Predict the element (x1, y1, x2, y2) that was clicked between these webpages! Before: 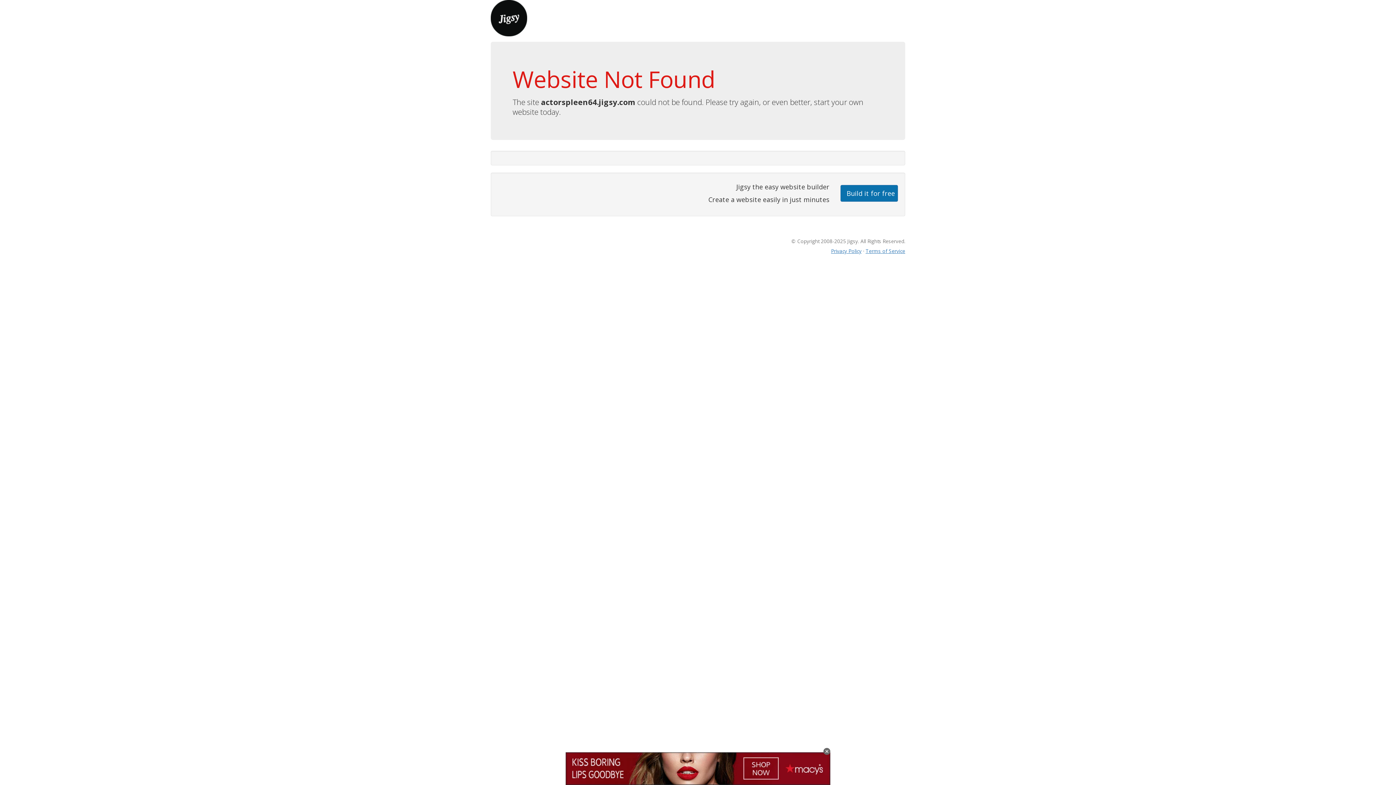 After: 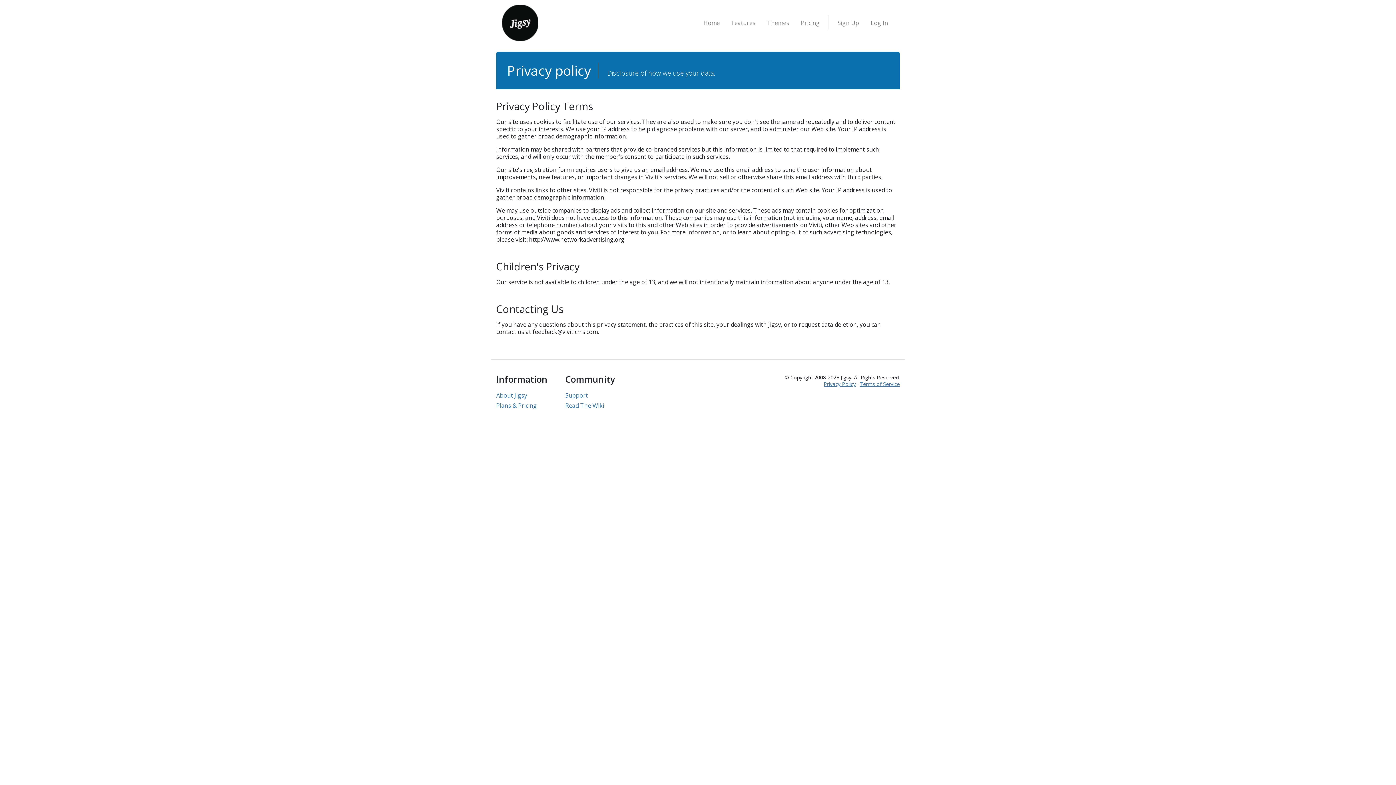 Action: label: Privacy Policy bbox: (831, 247, 861, 254)